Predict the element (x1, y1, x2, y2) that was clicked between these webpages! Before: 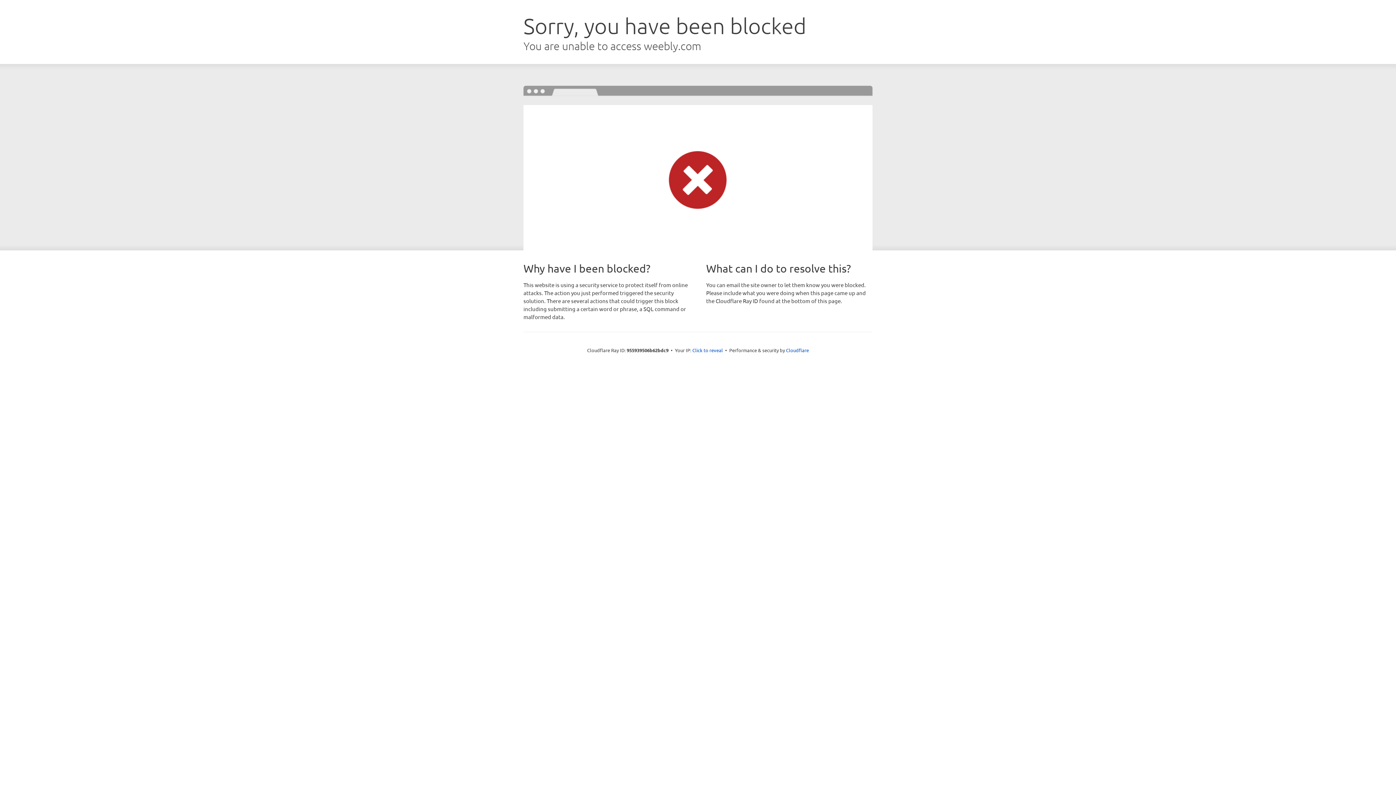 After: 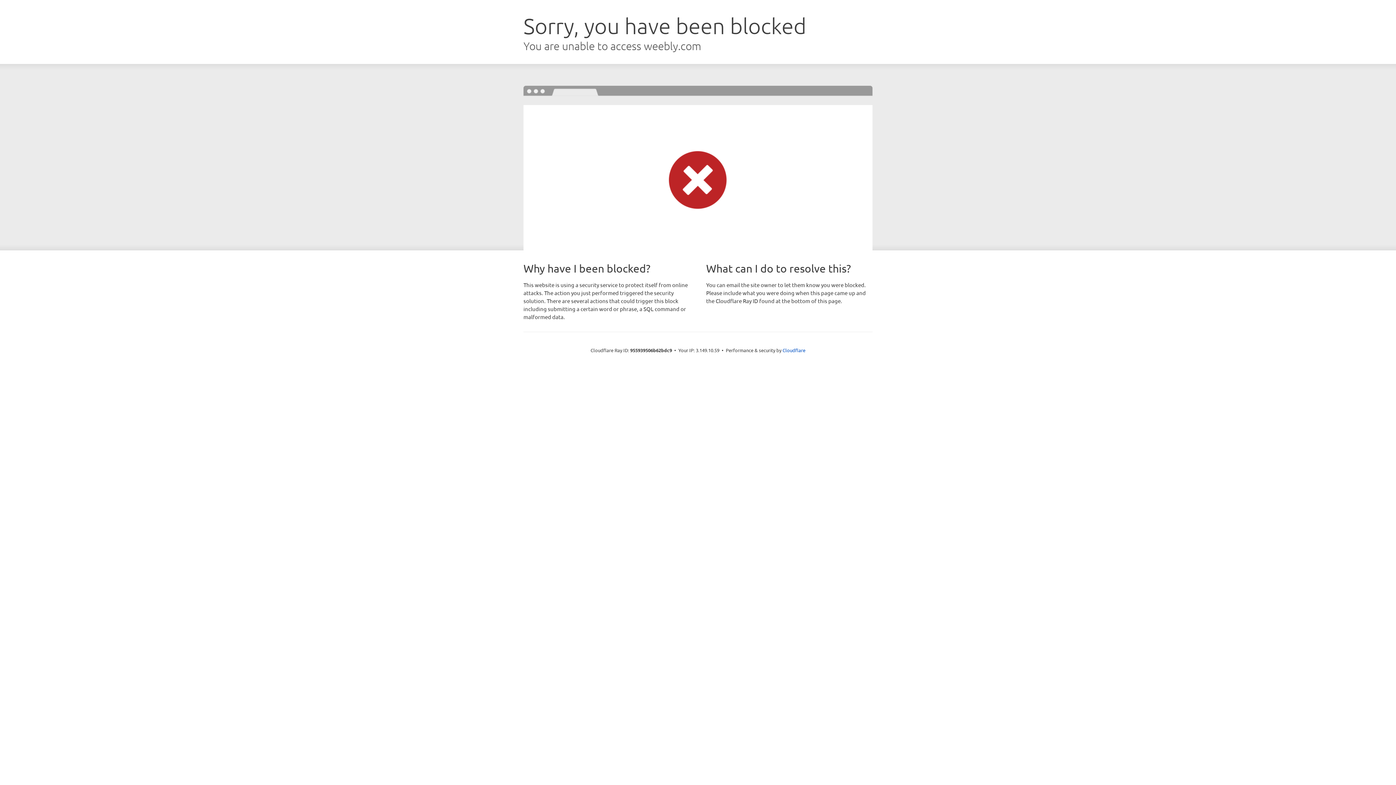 Action: label: Click to reveal bbox: (692, 346, 723, 353)